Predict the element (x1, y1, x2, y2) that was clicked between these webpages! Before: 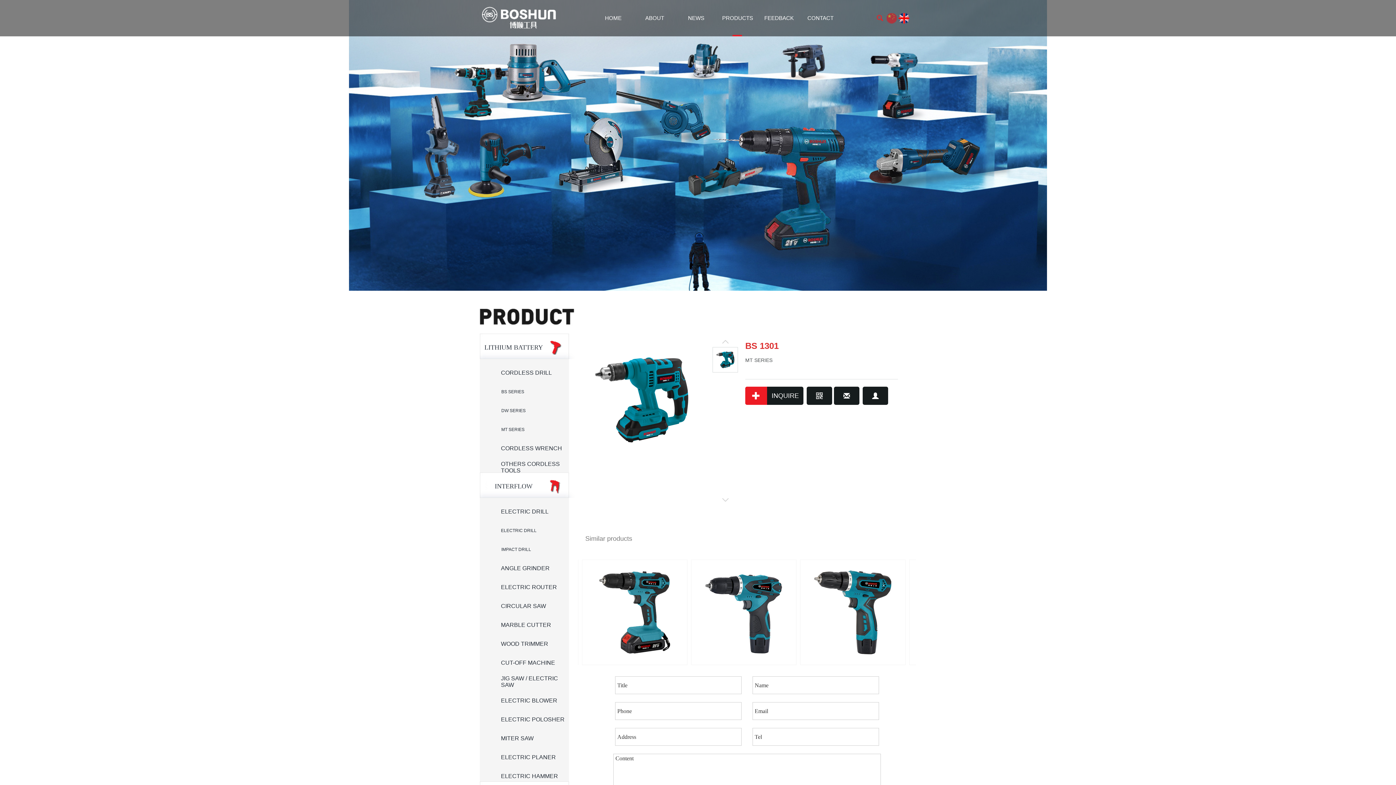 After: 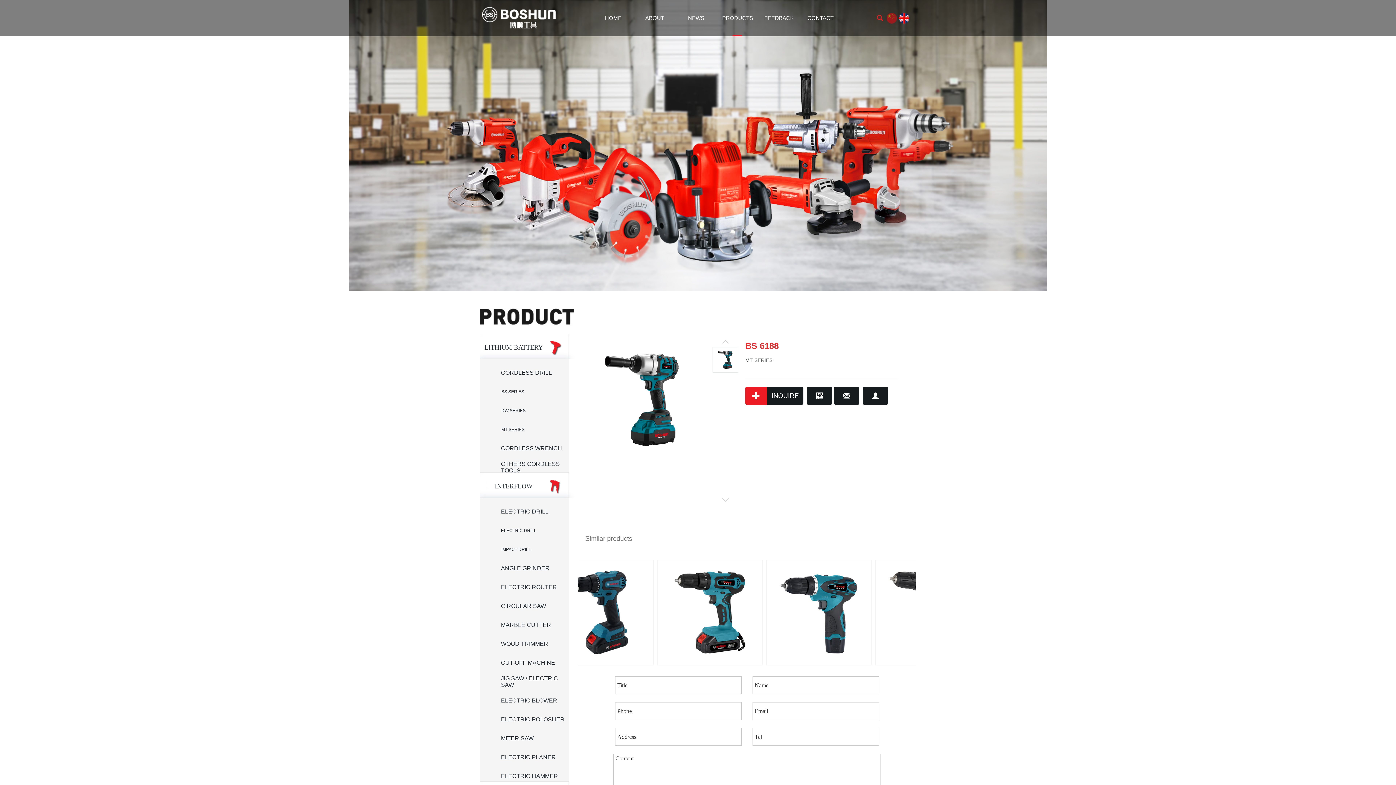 Action: bbox: (734, 609, 839, 615)